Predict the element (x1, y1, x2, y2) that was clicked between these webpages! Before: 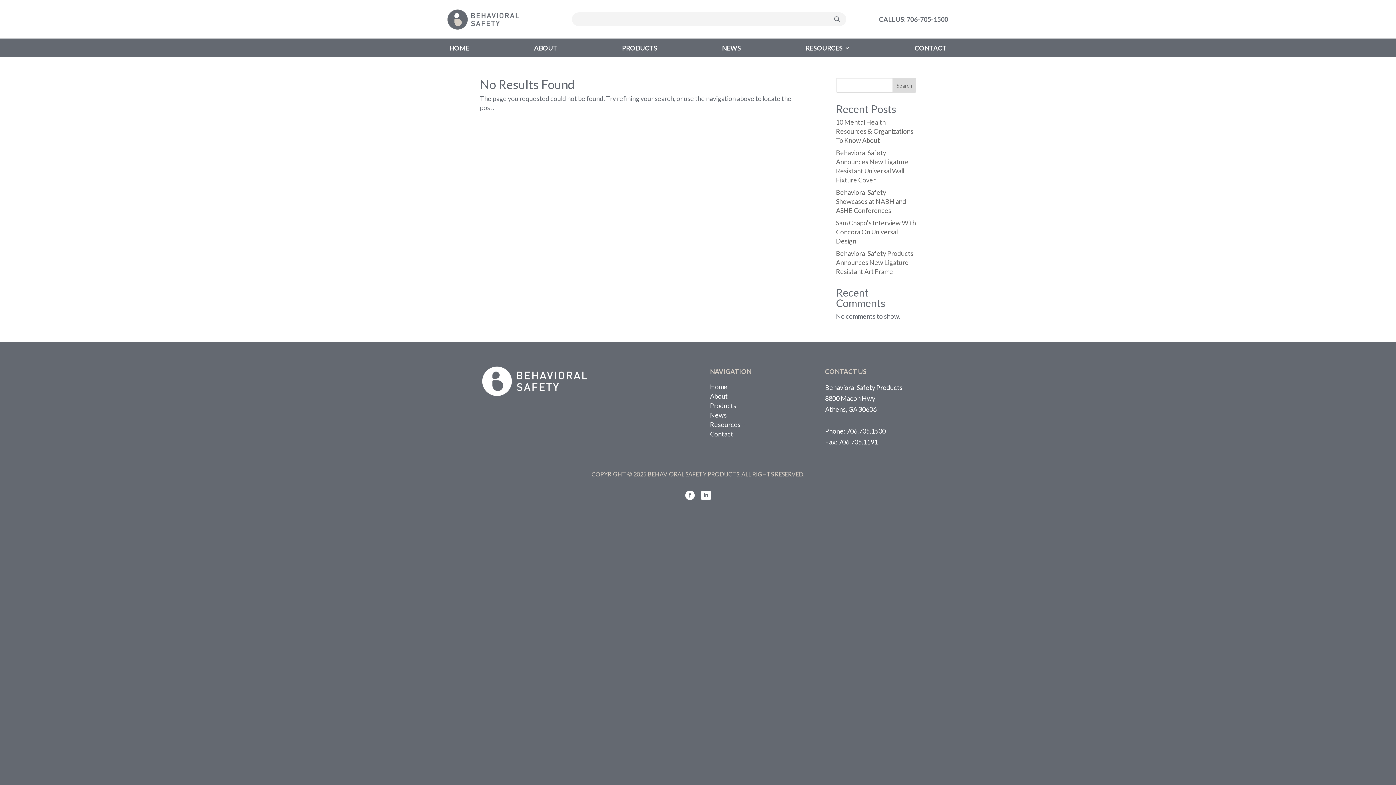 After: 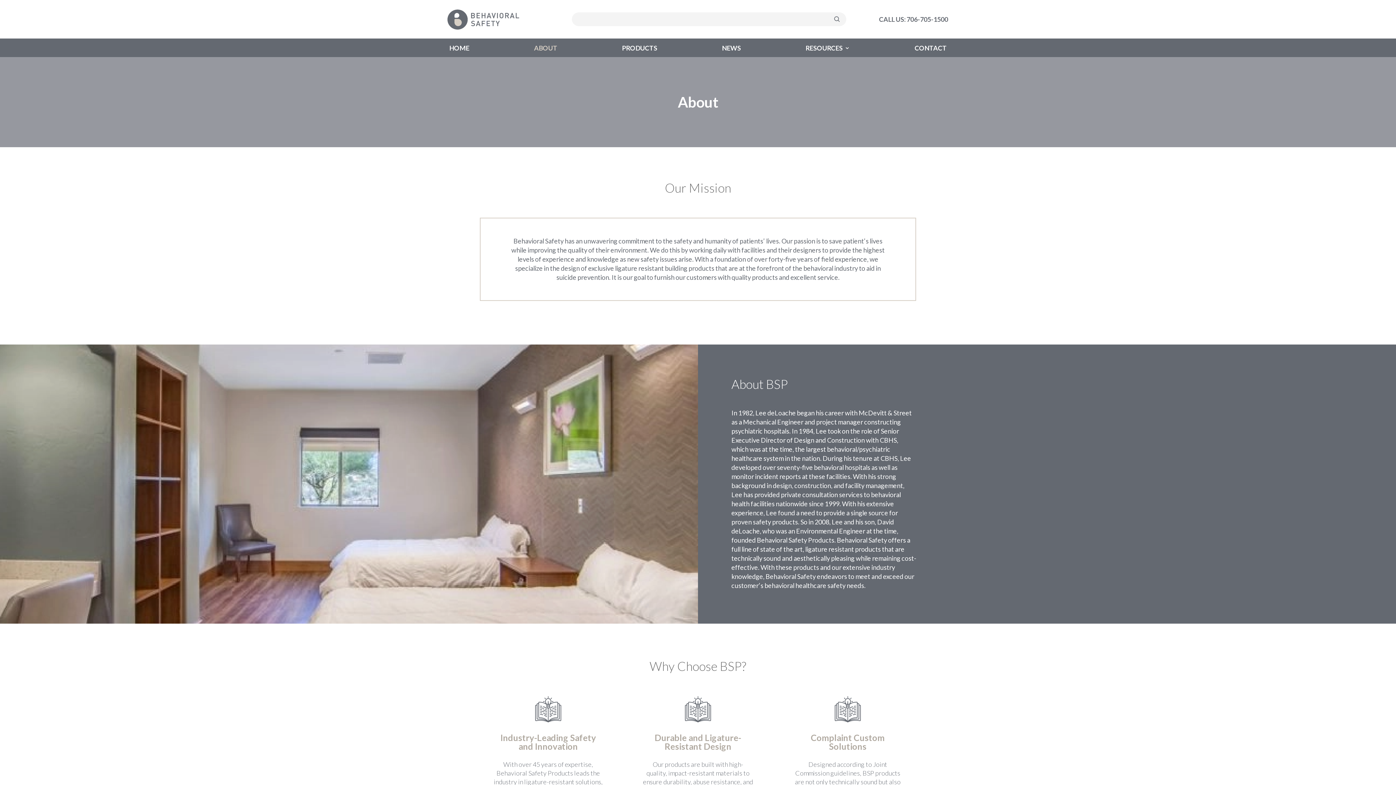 Action: bbox: (710, 392, 728, 400) label: About